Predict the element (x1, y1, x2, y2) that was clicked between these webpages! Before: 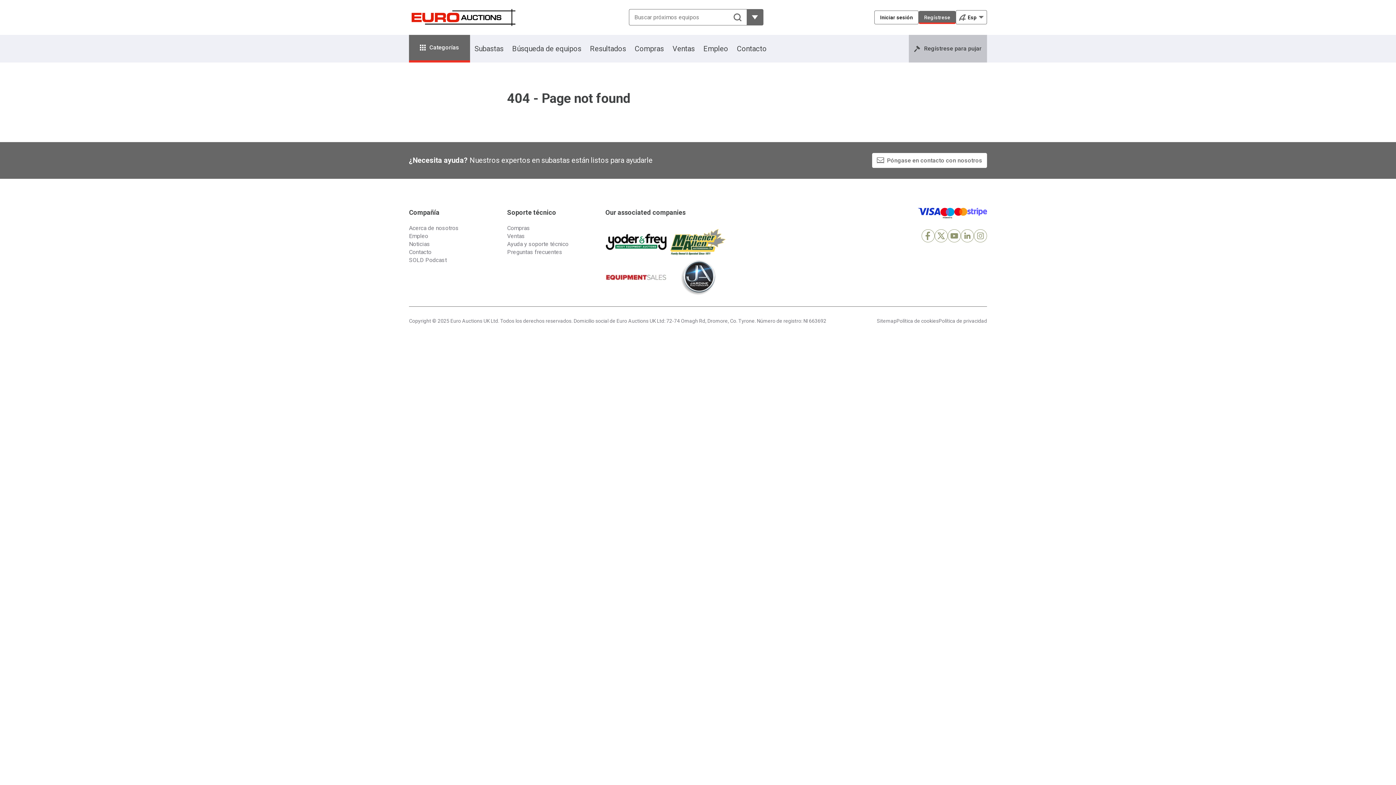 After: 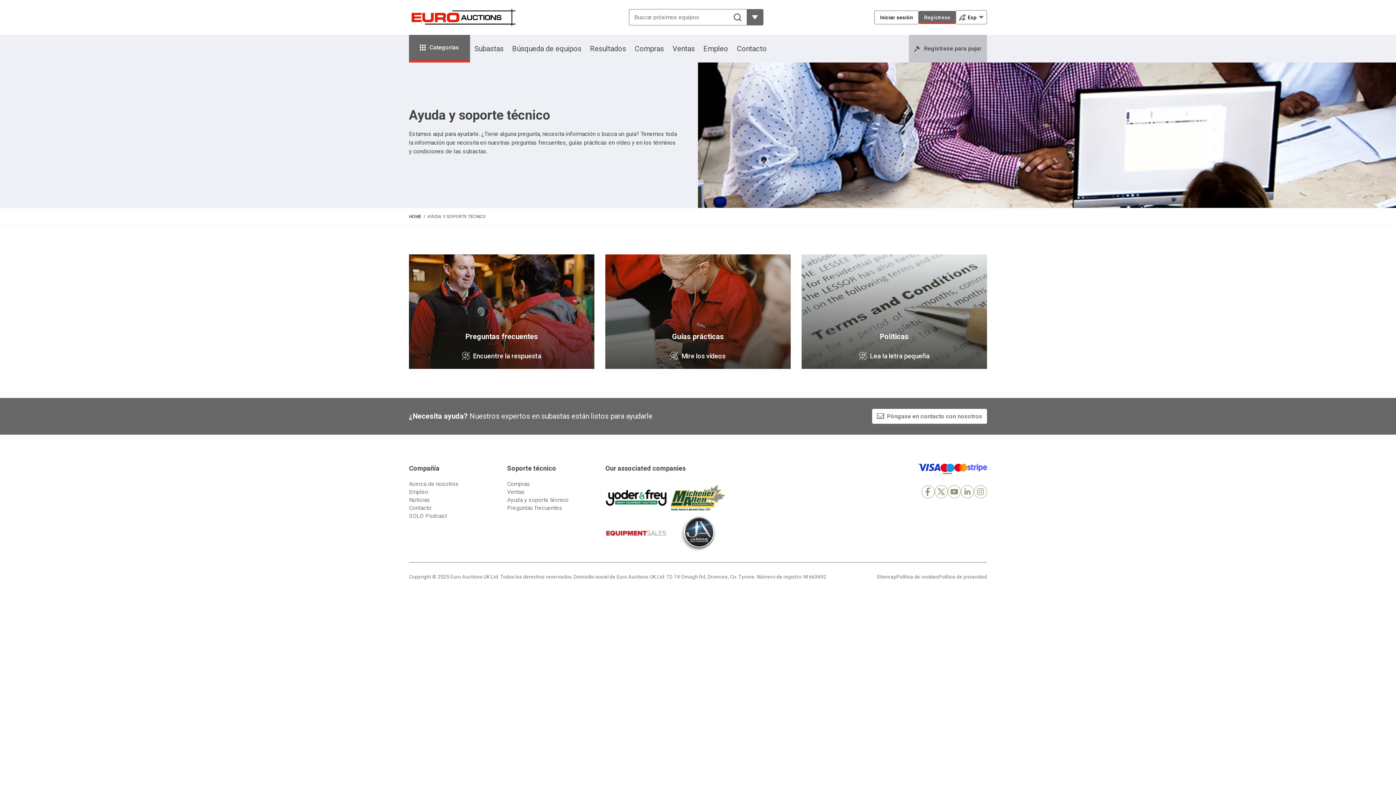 Action: label: Ayuda y soporte técnico bbox: (507, 240, 568, 247)